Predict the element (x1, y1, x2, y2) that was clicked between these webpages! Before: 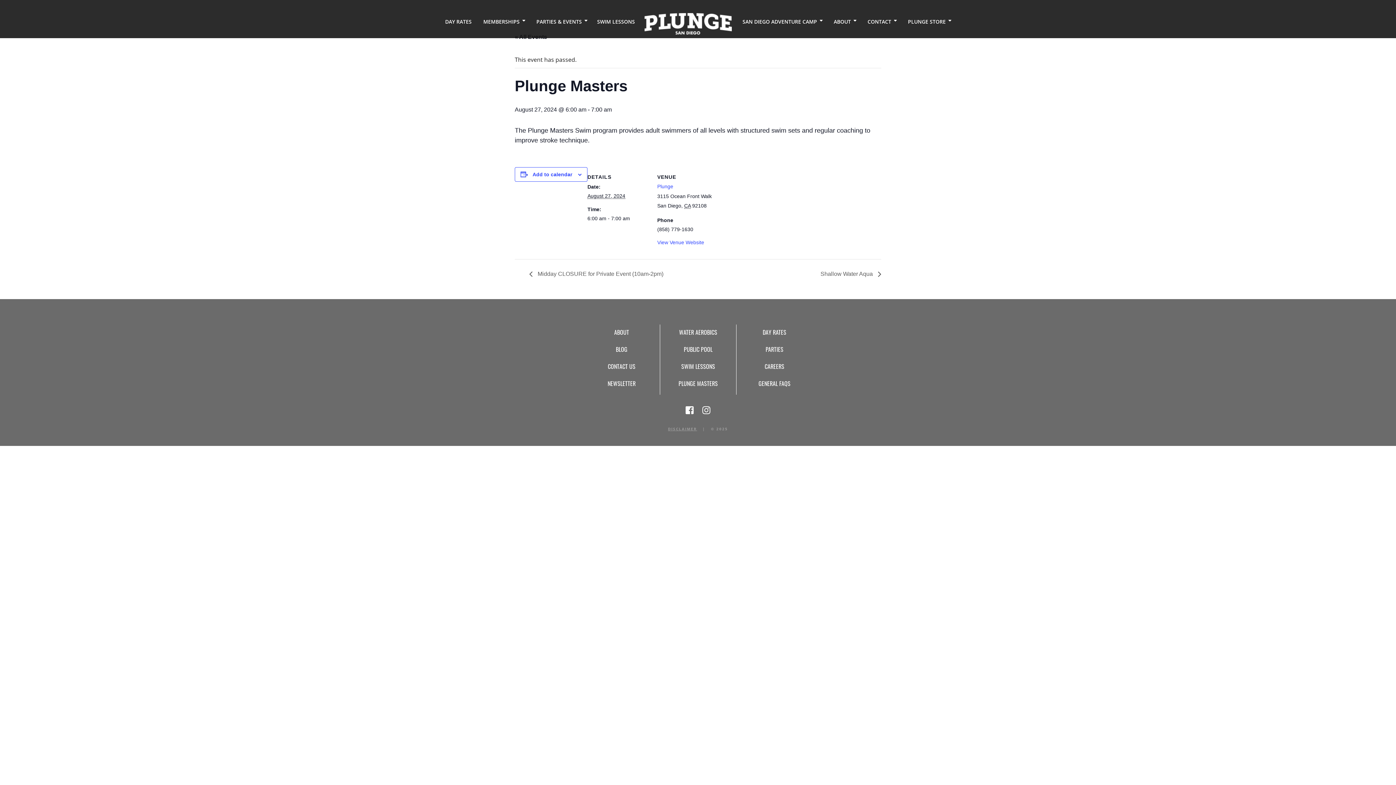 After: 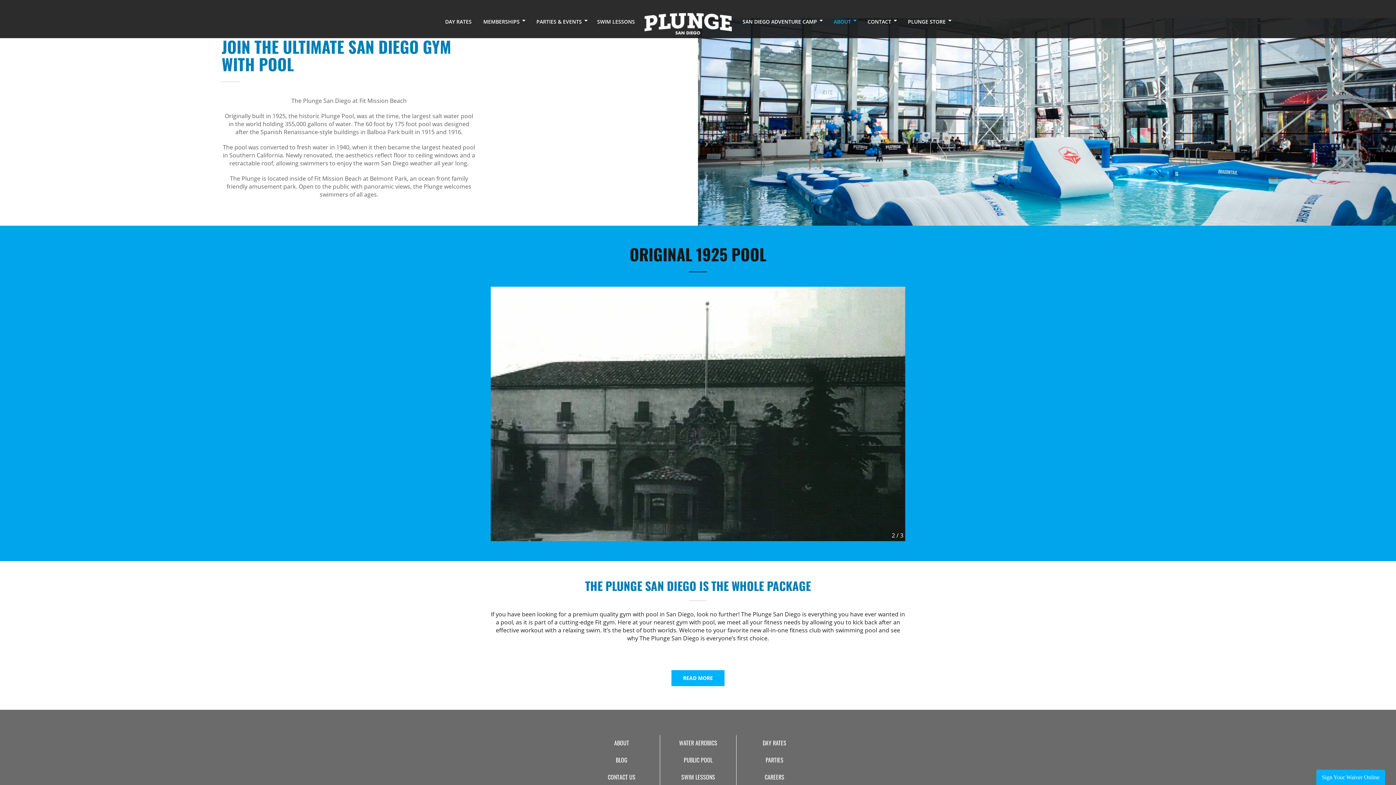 Action: label: ABOUT bbox: (589, 324, 654, 339)